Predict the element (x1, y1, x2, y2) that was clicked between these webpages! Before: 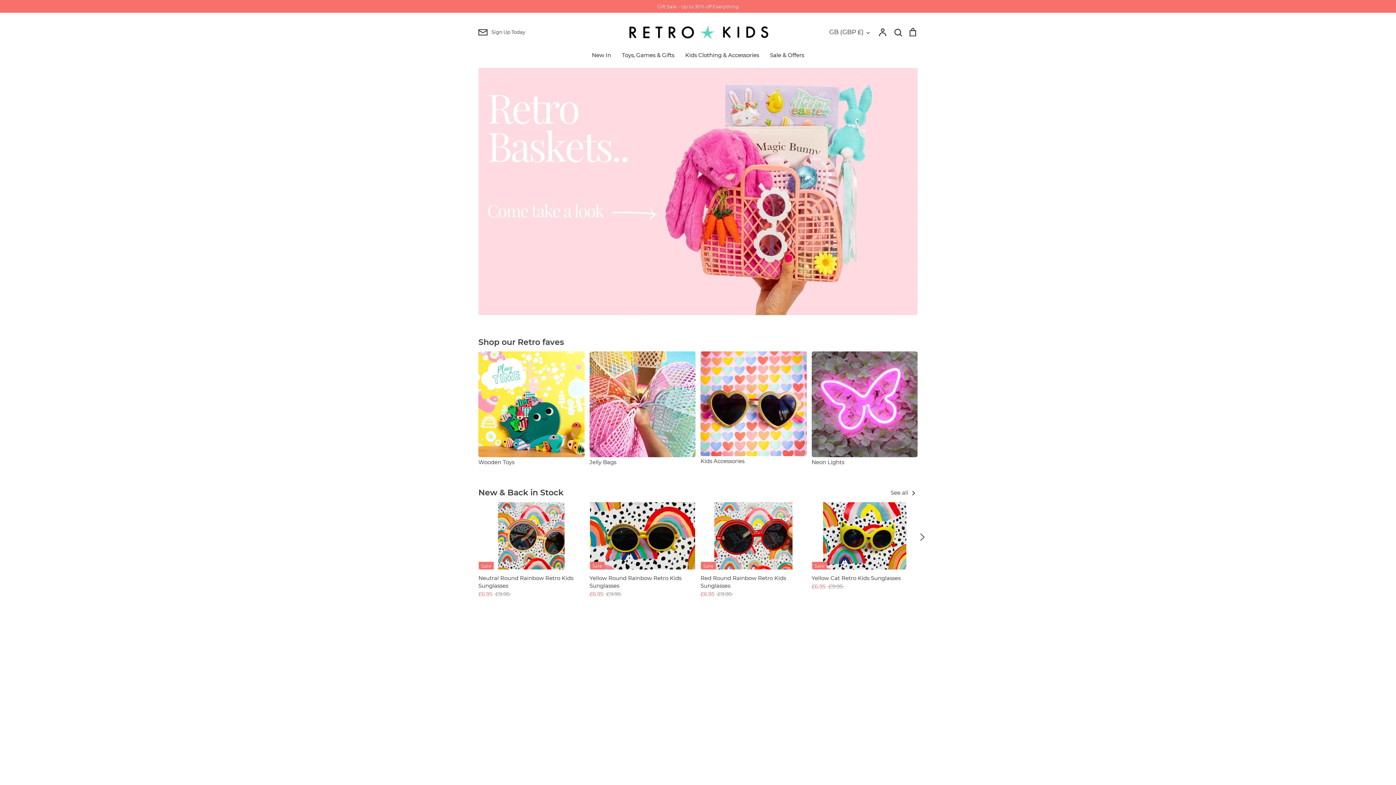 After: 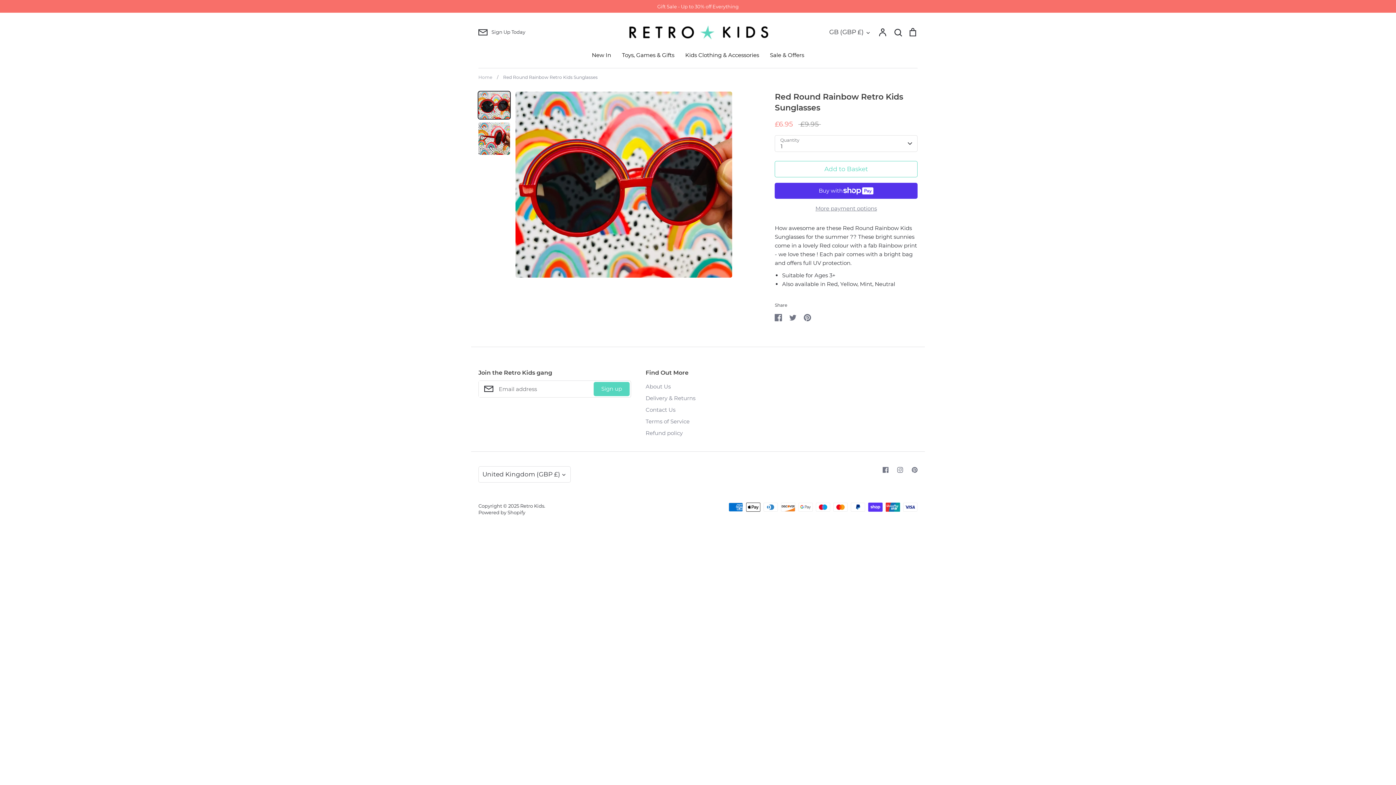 Action: bbox: (700, 502, 806, 598) label: Sale
Red Round Rainbow Retro Kids Sunglasses
£6.95 
Regular price
£9.95